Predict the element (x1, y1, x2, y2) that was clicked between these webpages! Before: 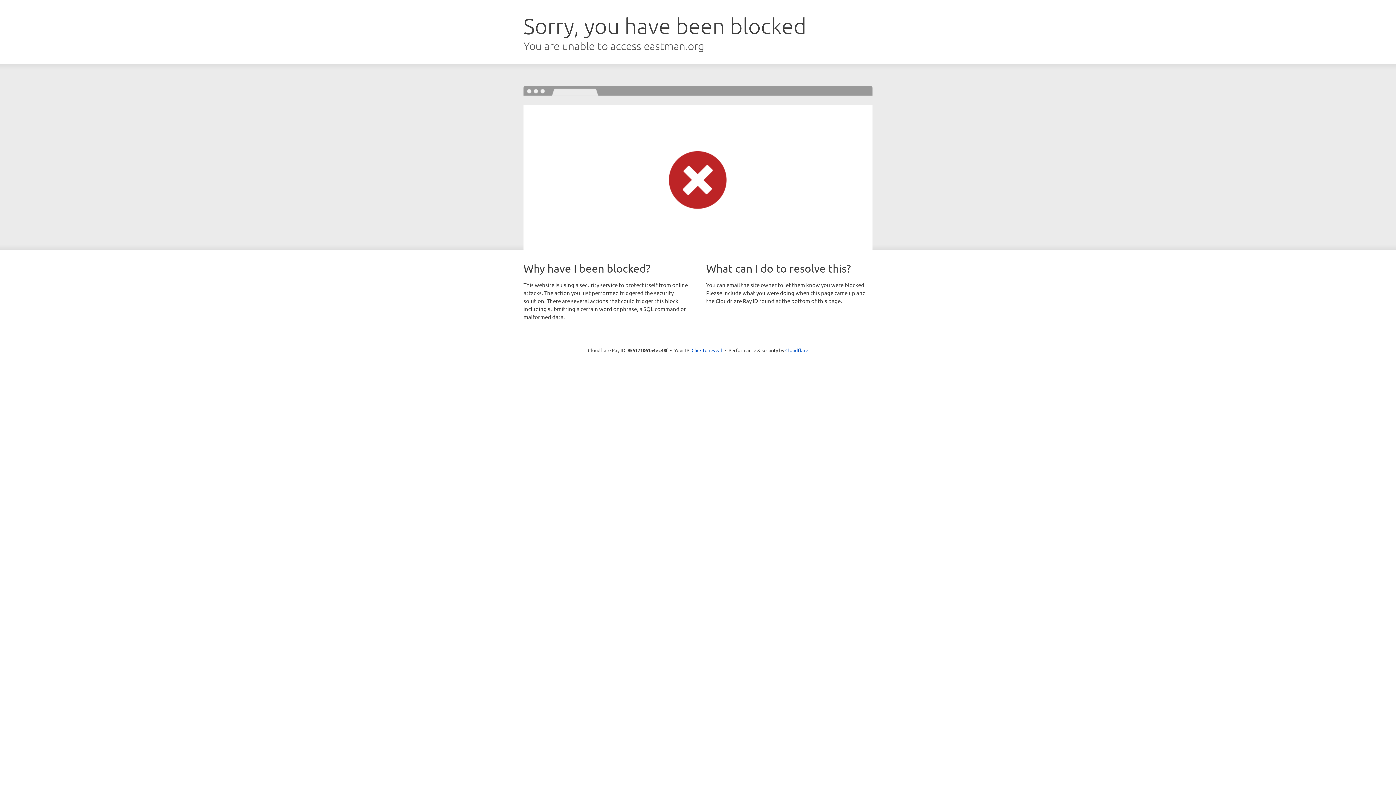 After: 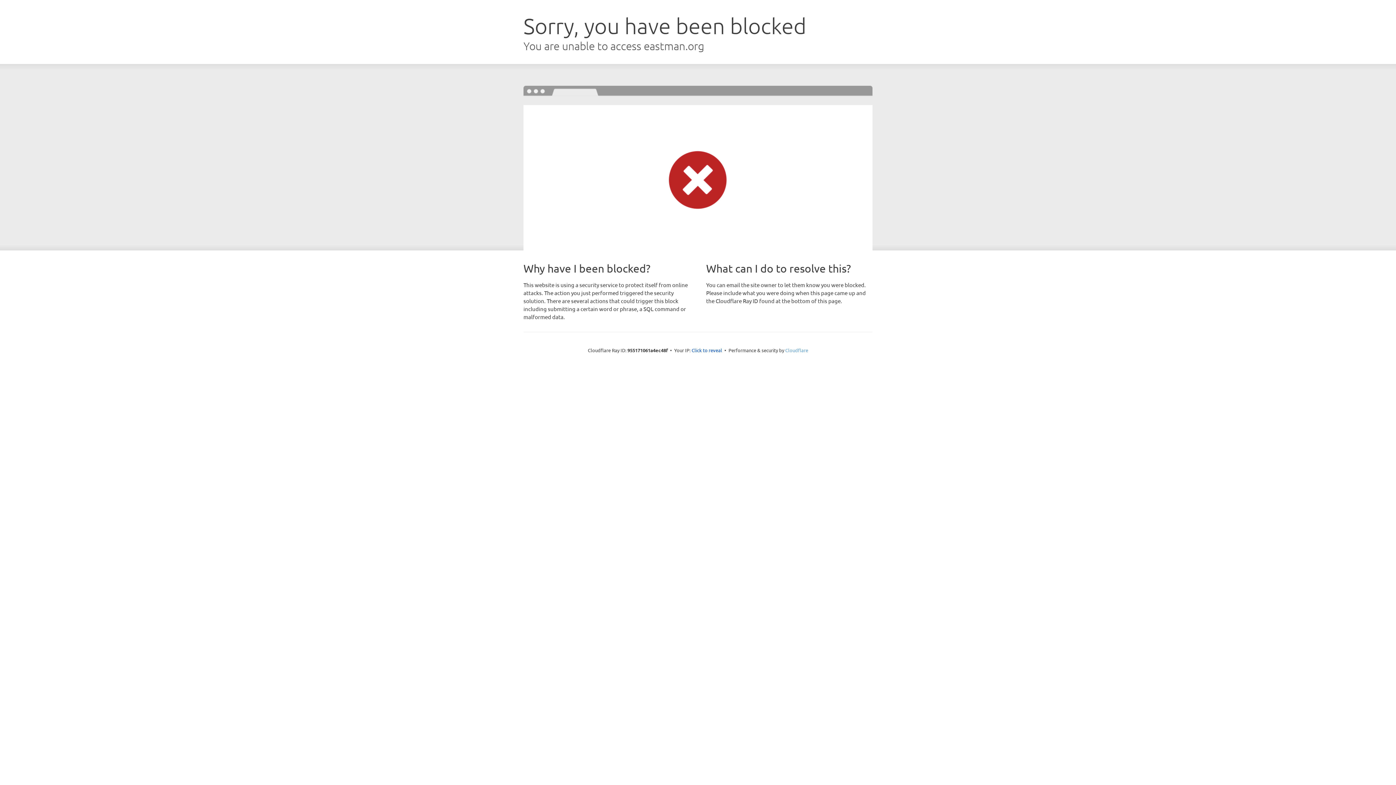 Action: label: Cloudflare bbox: (785, 347, 808, 353)